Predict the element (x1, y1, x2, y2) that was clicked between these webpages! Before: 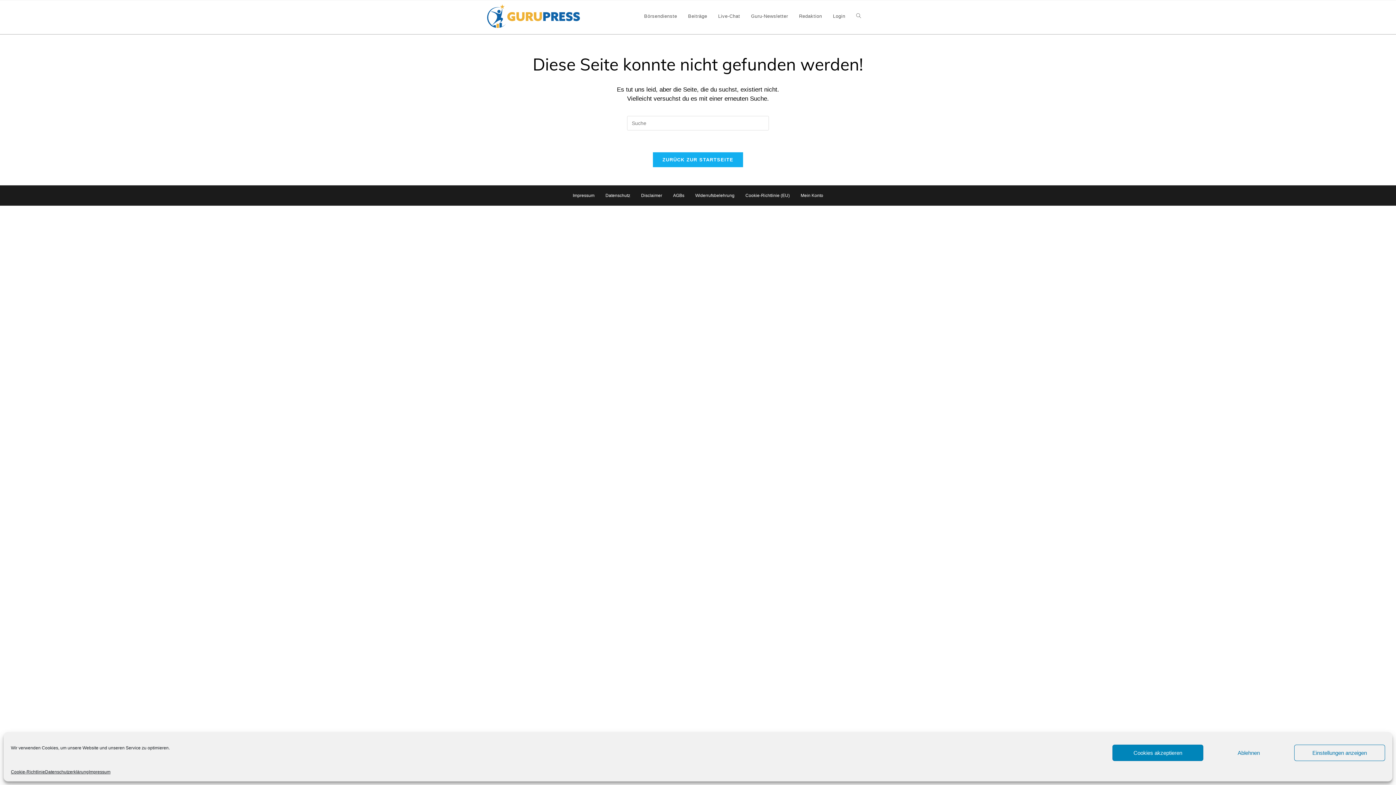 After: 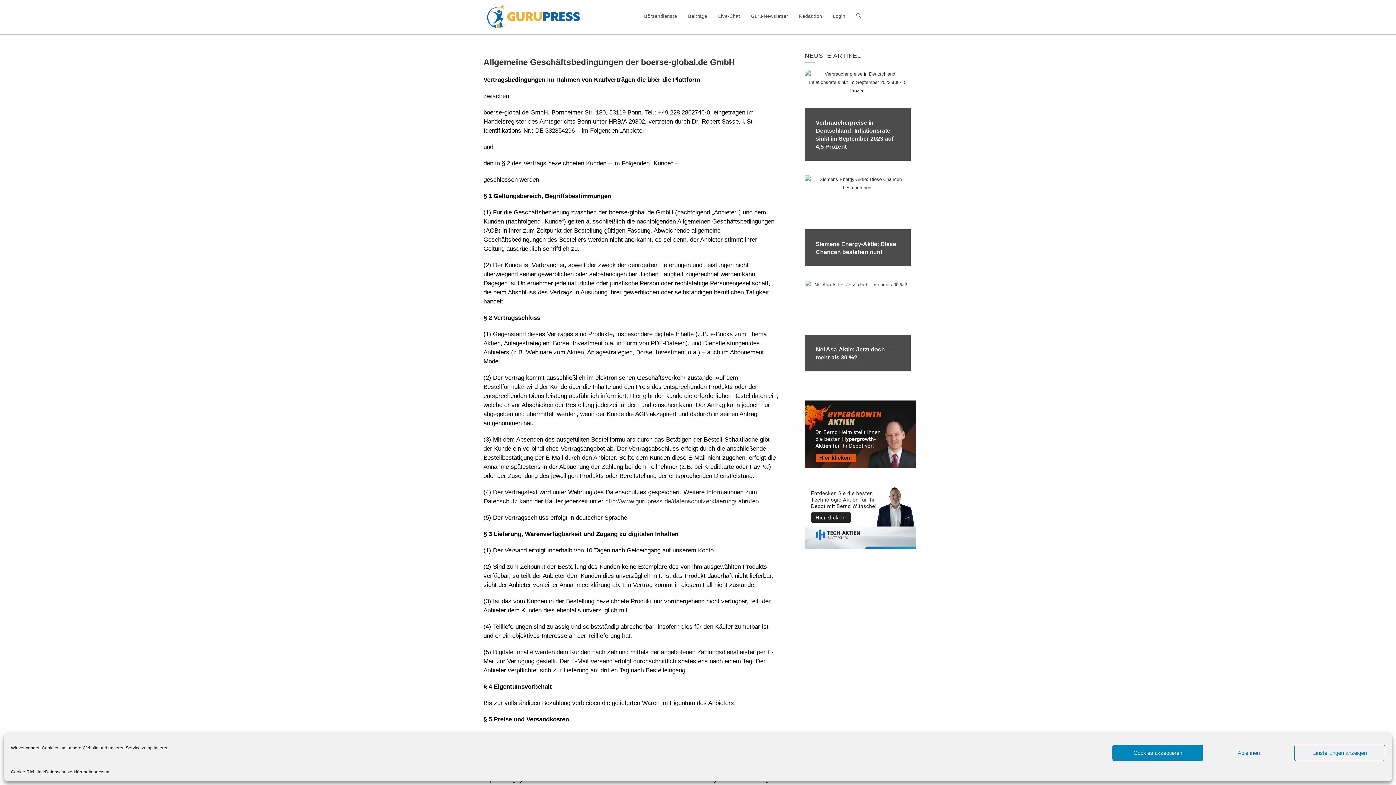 Action: label: AGBs bbox: (667, 193, 690, 198)